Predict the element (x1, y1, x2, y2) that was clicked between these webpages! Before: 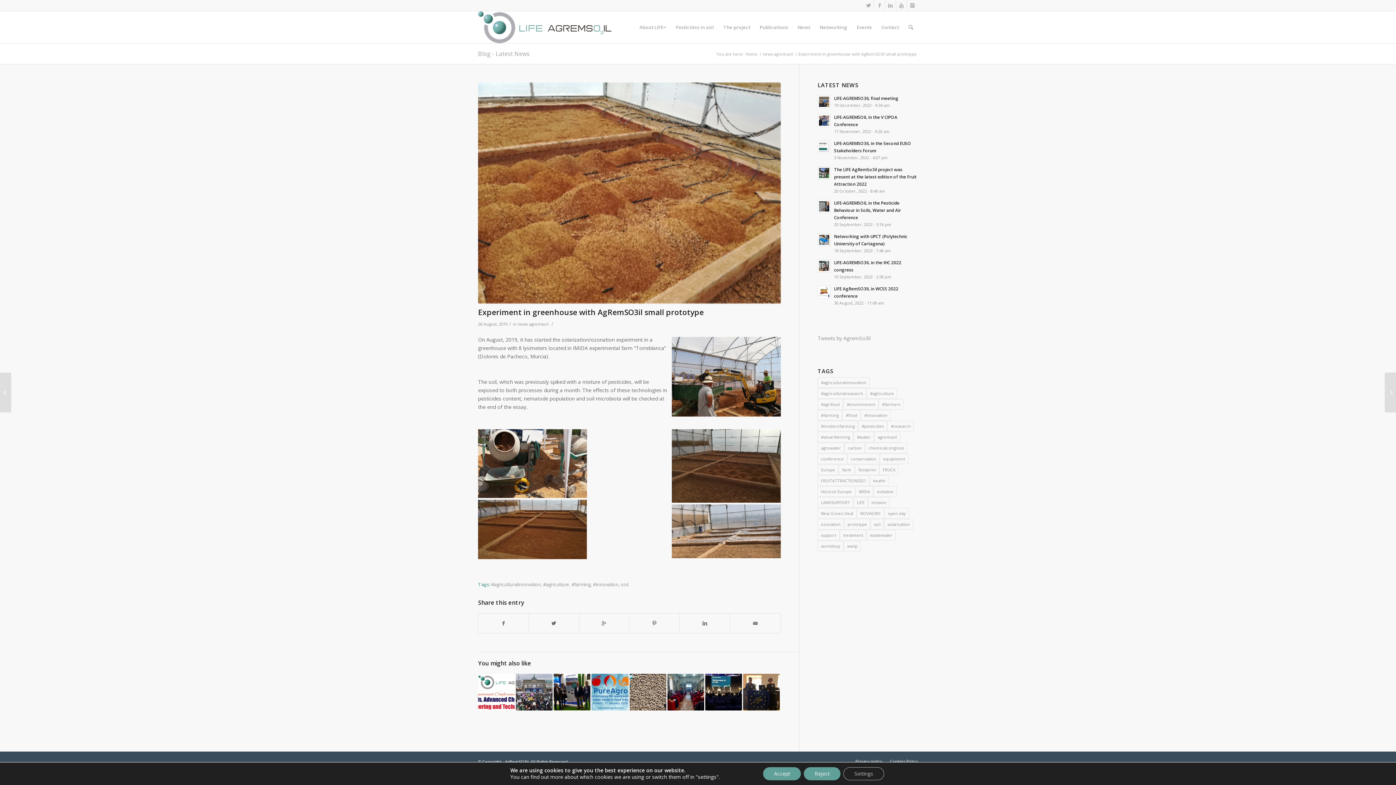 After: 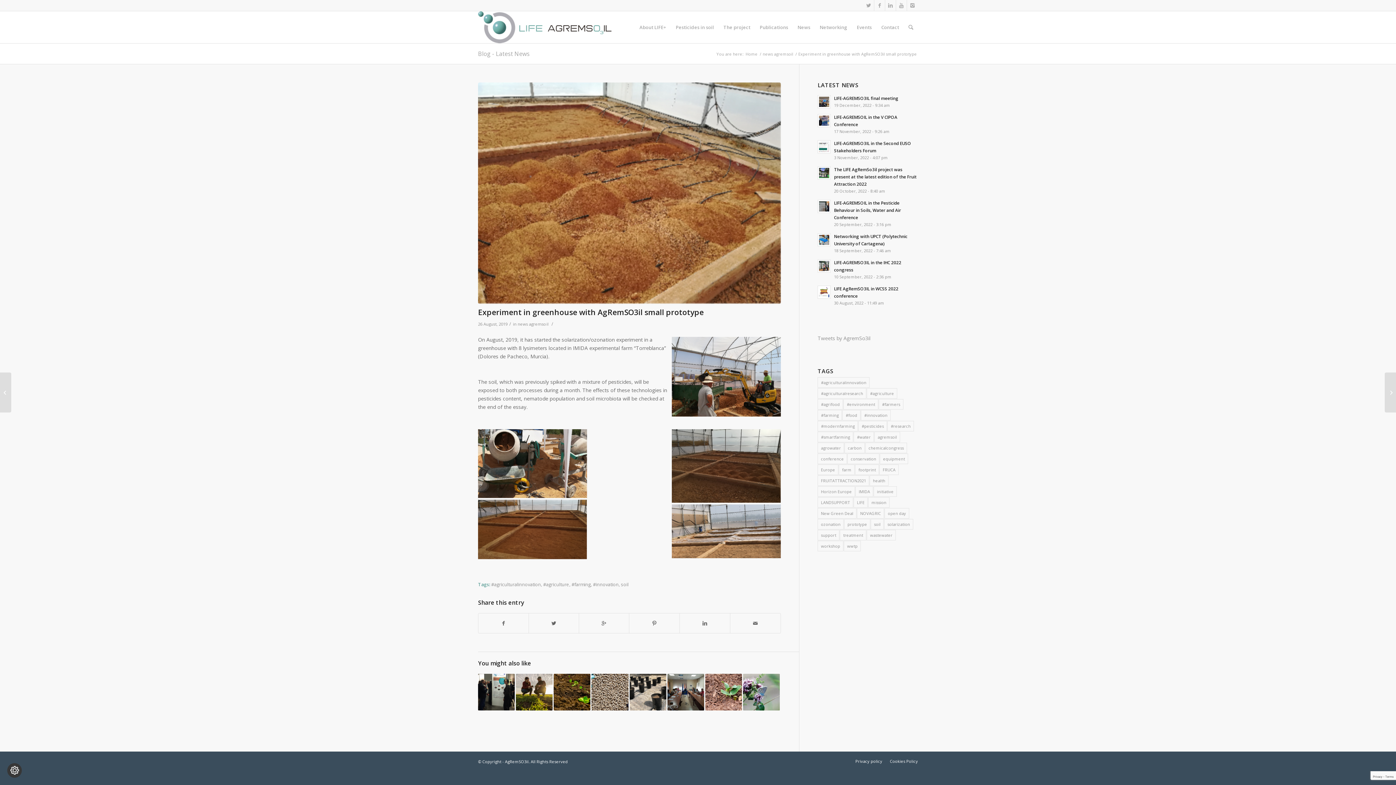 Action: bbox: (804, 767, 840, 780) label: Reject